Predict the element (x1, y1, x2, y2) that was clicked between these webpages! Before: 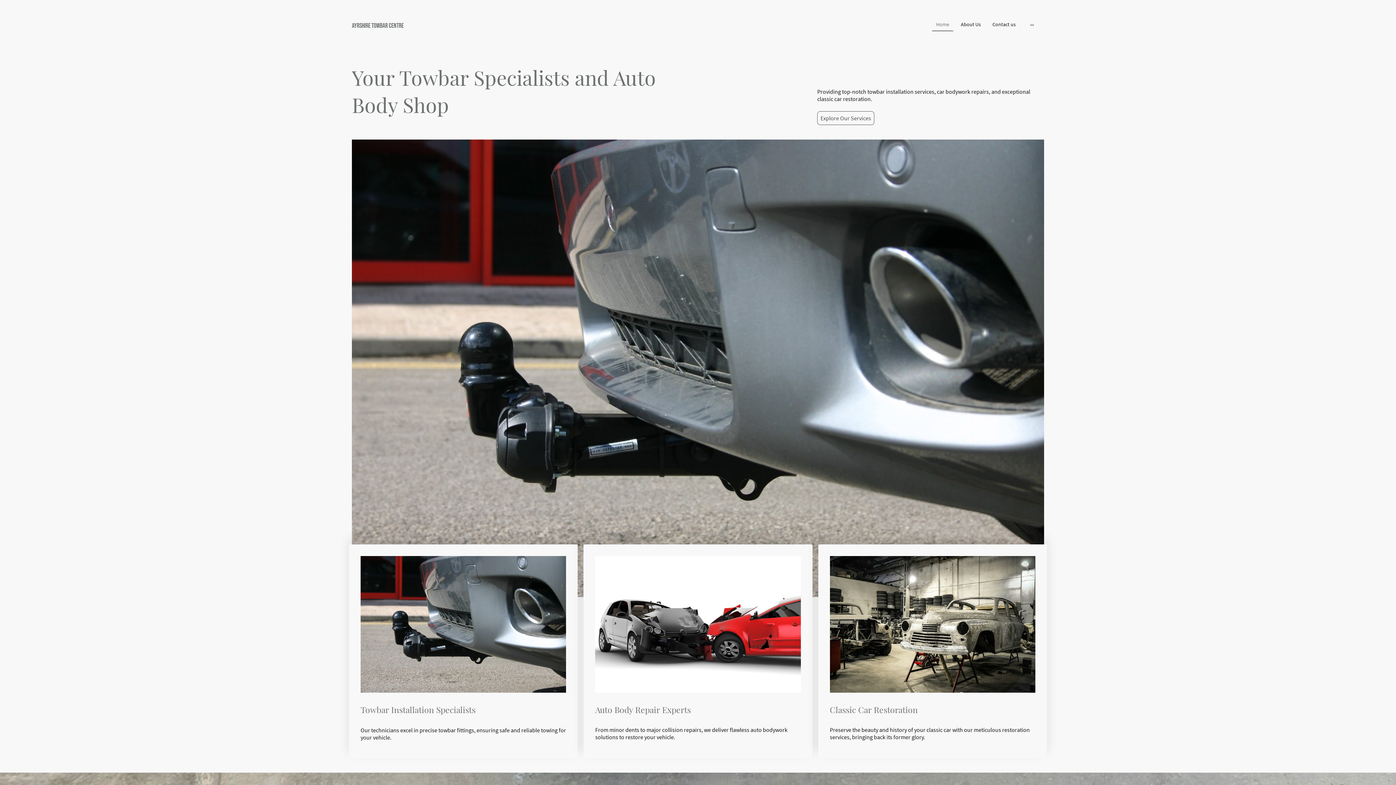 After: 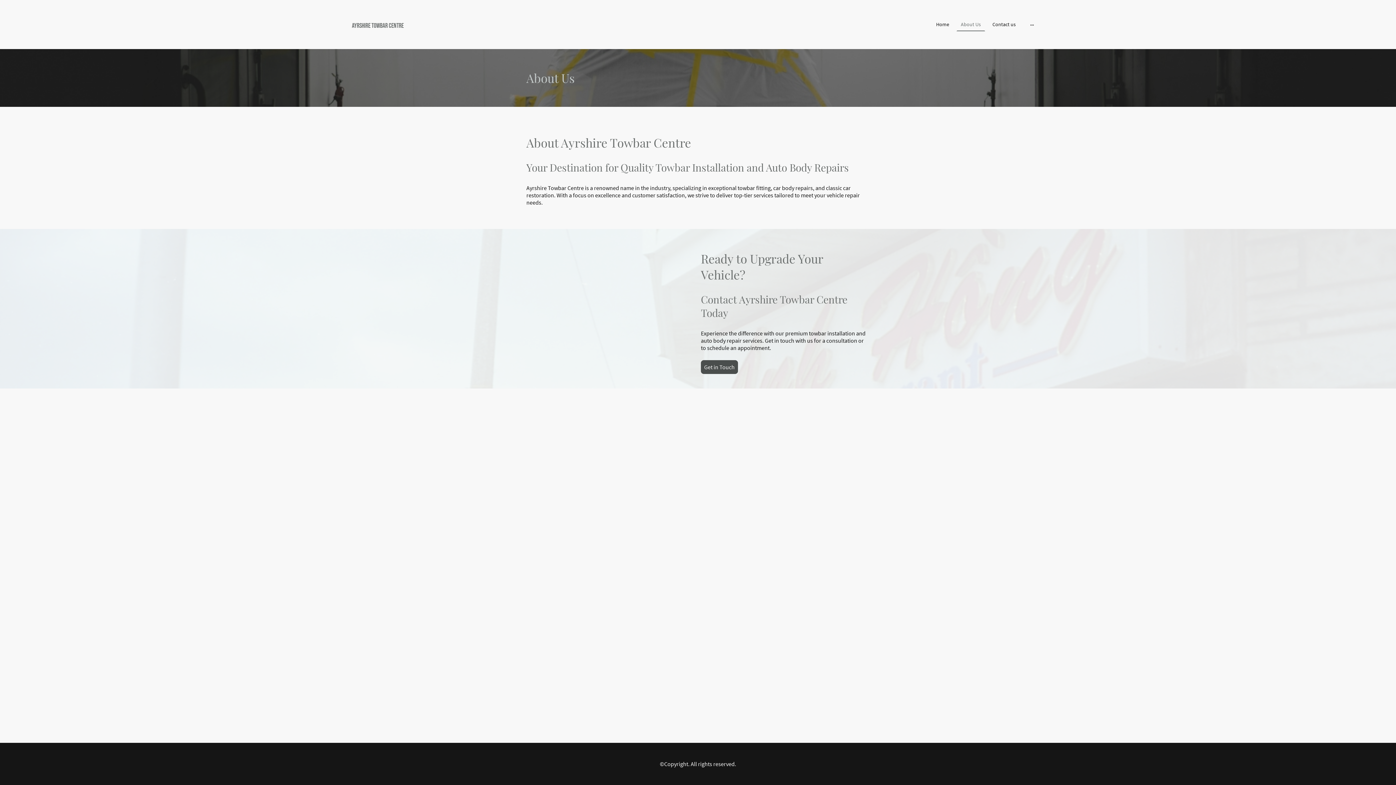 Action: bbox: (957, 18, 984, 30) label: About Us